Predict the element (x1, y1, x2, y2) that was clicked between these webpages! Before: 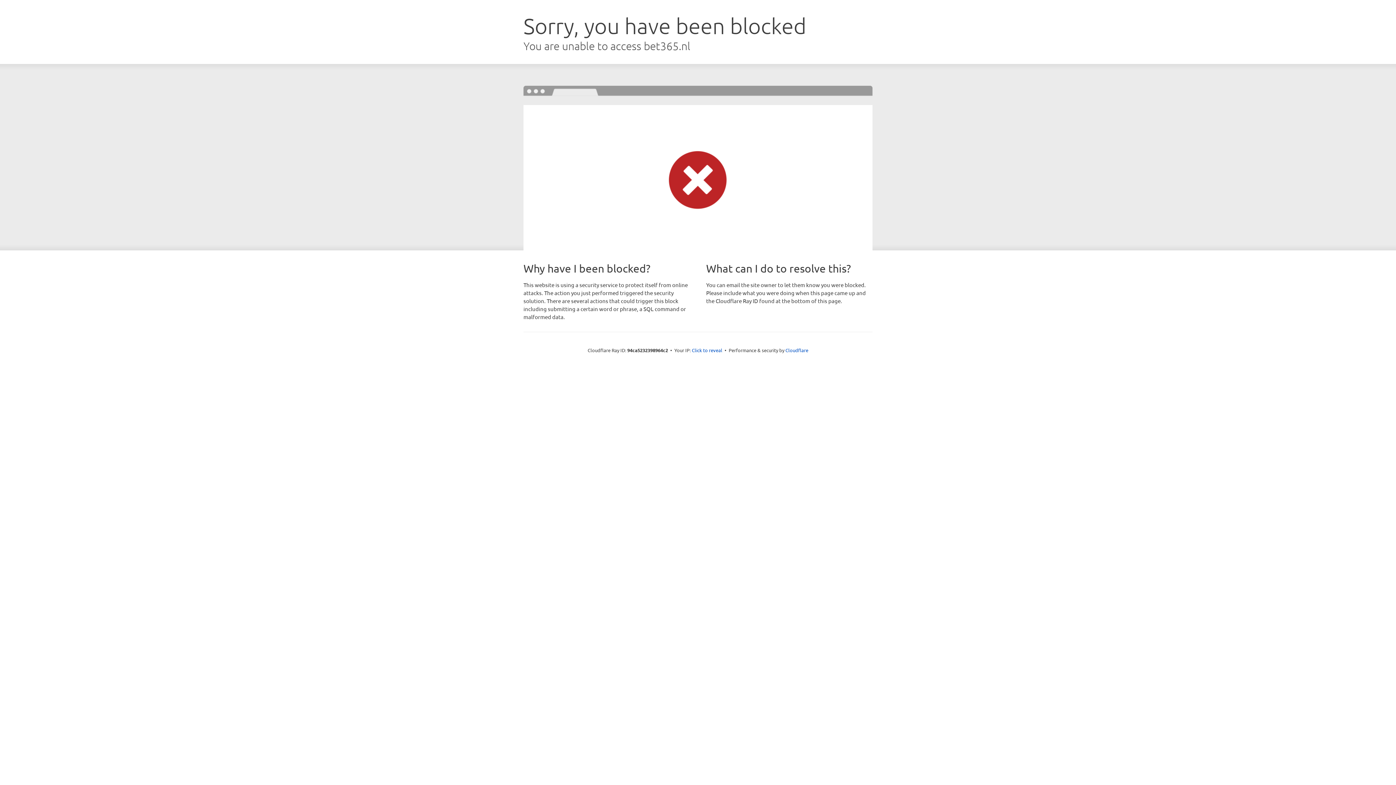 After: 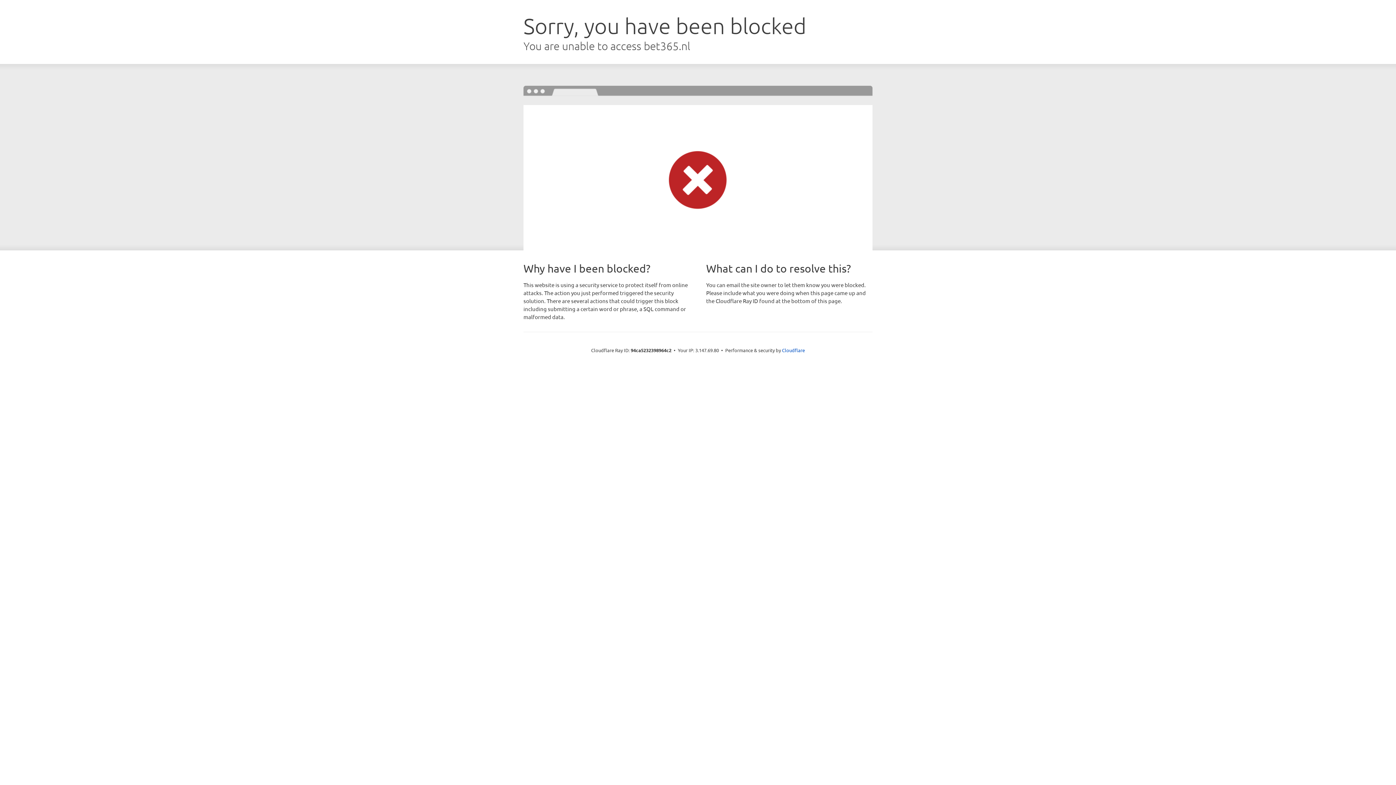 Action: bbox: (692, 346, 722, 353) label: Click to reveal